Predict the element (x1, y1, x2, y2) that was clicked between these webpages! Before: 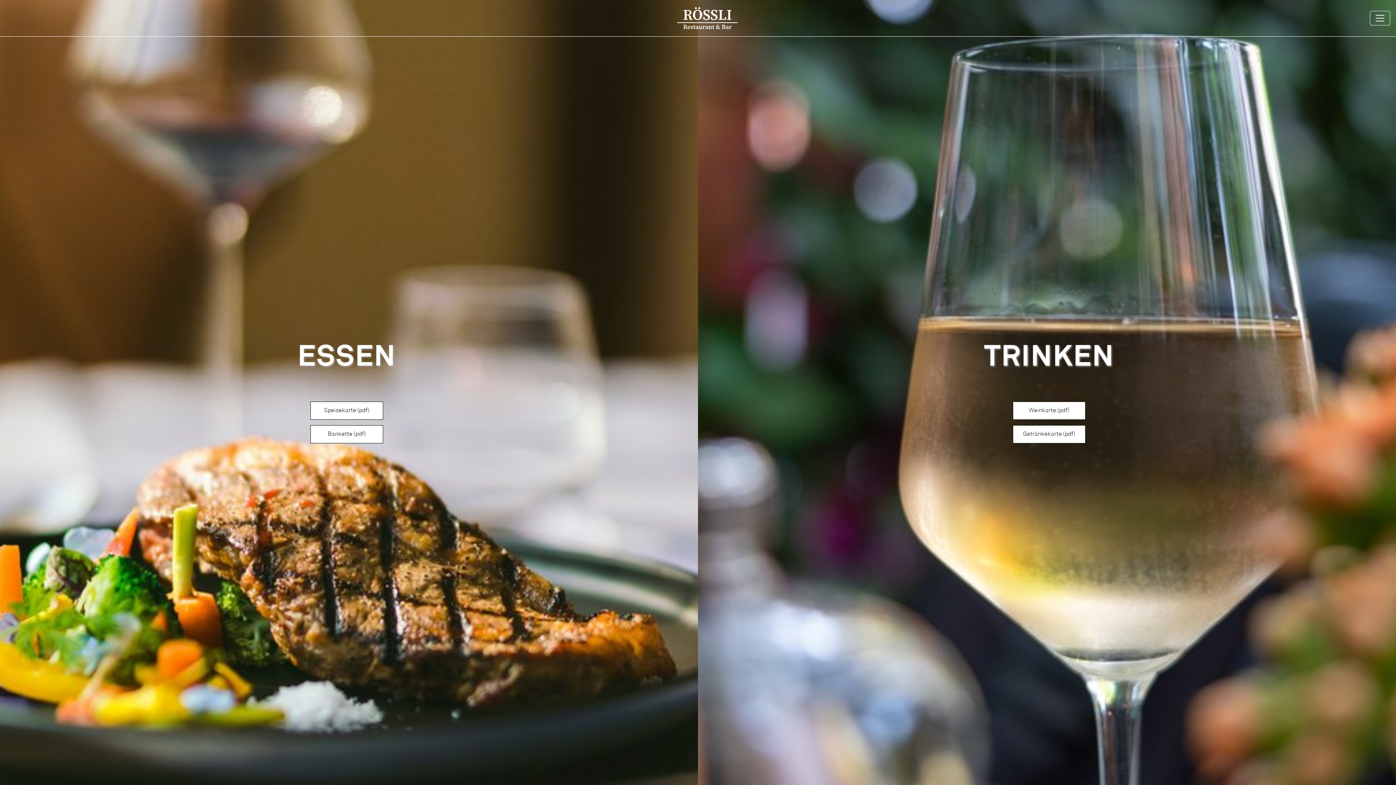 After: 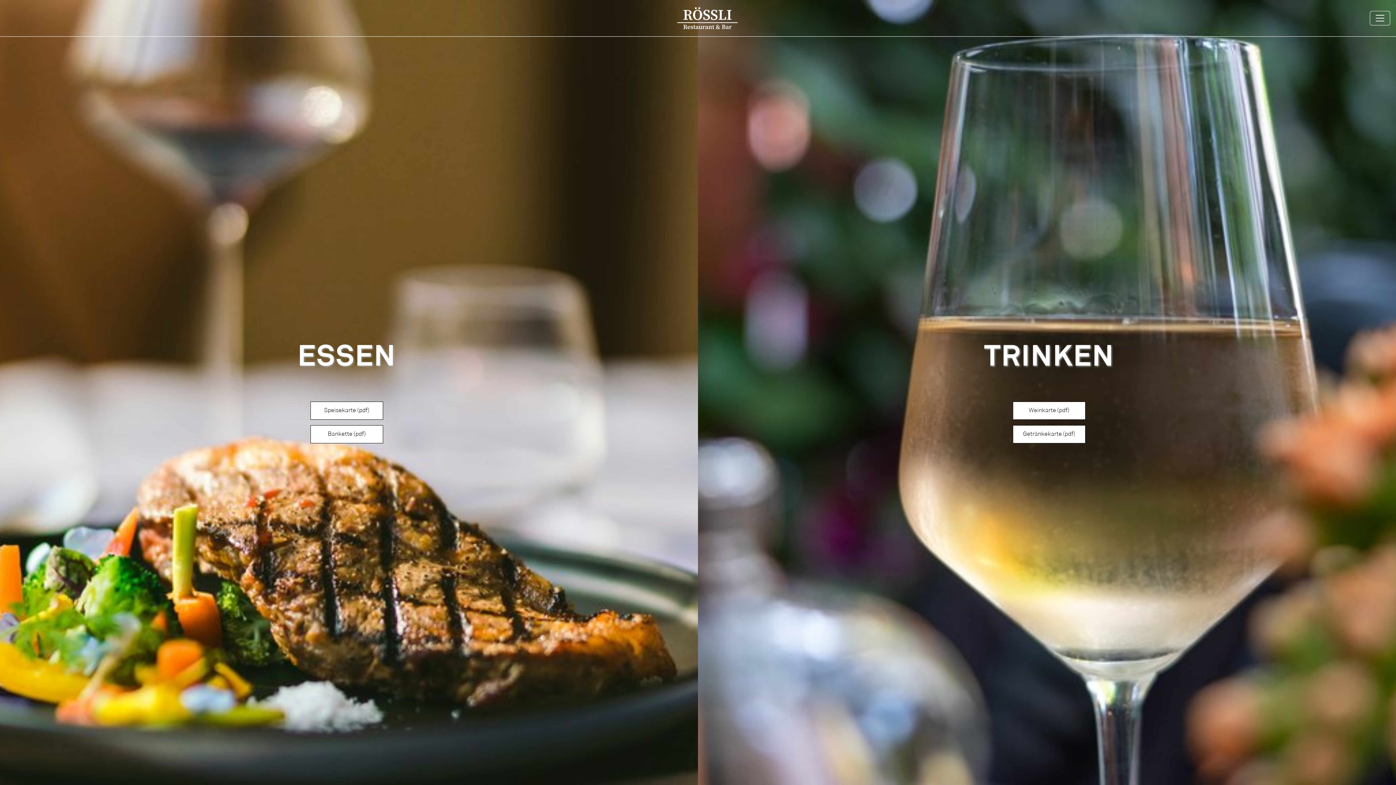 Action: label: Bankette (pdf) bbox: (310, 425, 383, 443)